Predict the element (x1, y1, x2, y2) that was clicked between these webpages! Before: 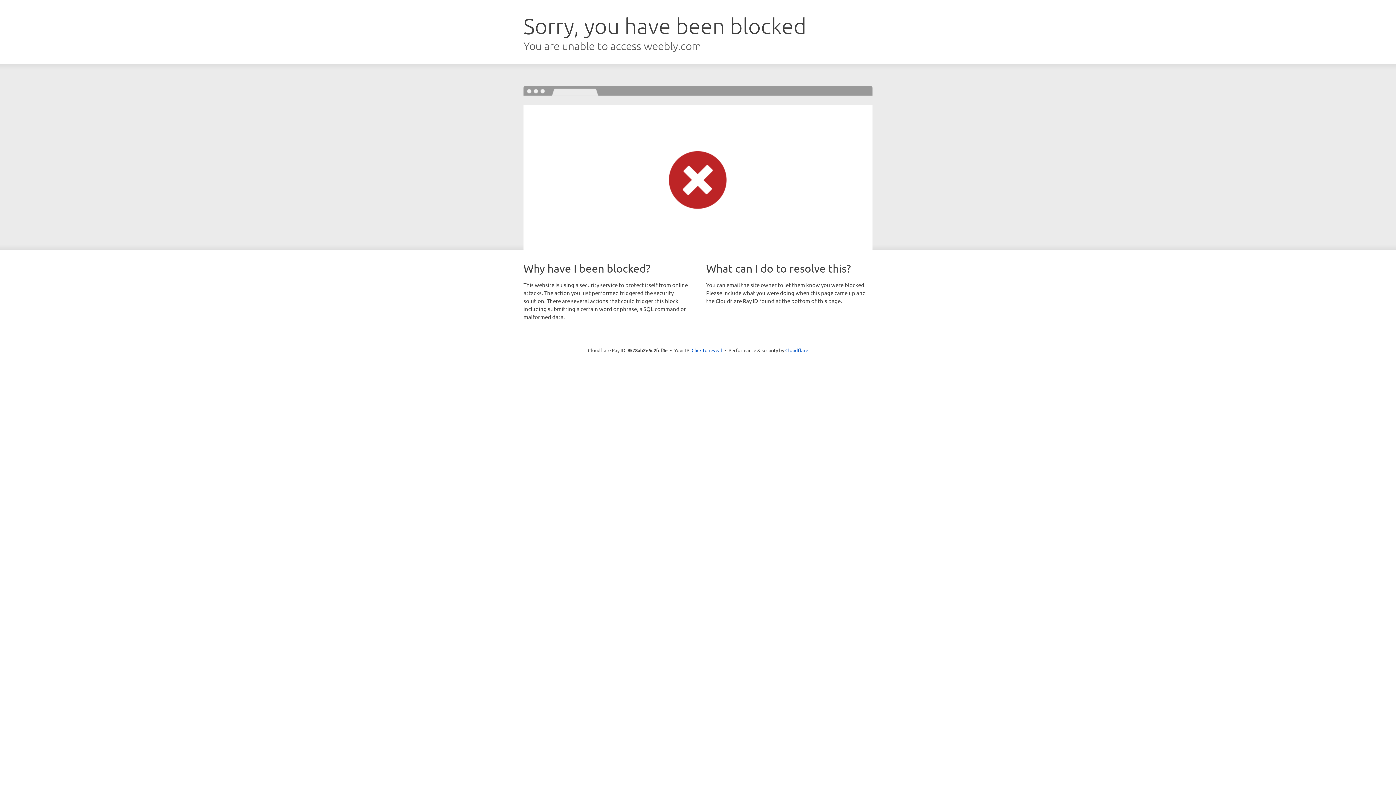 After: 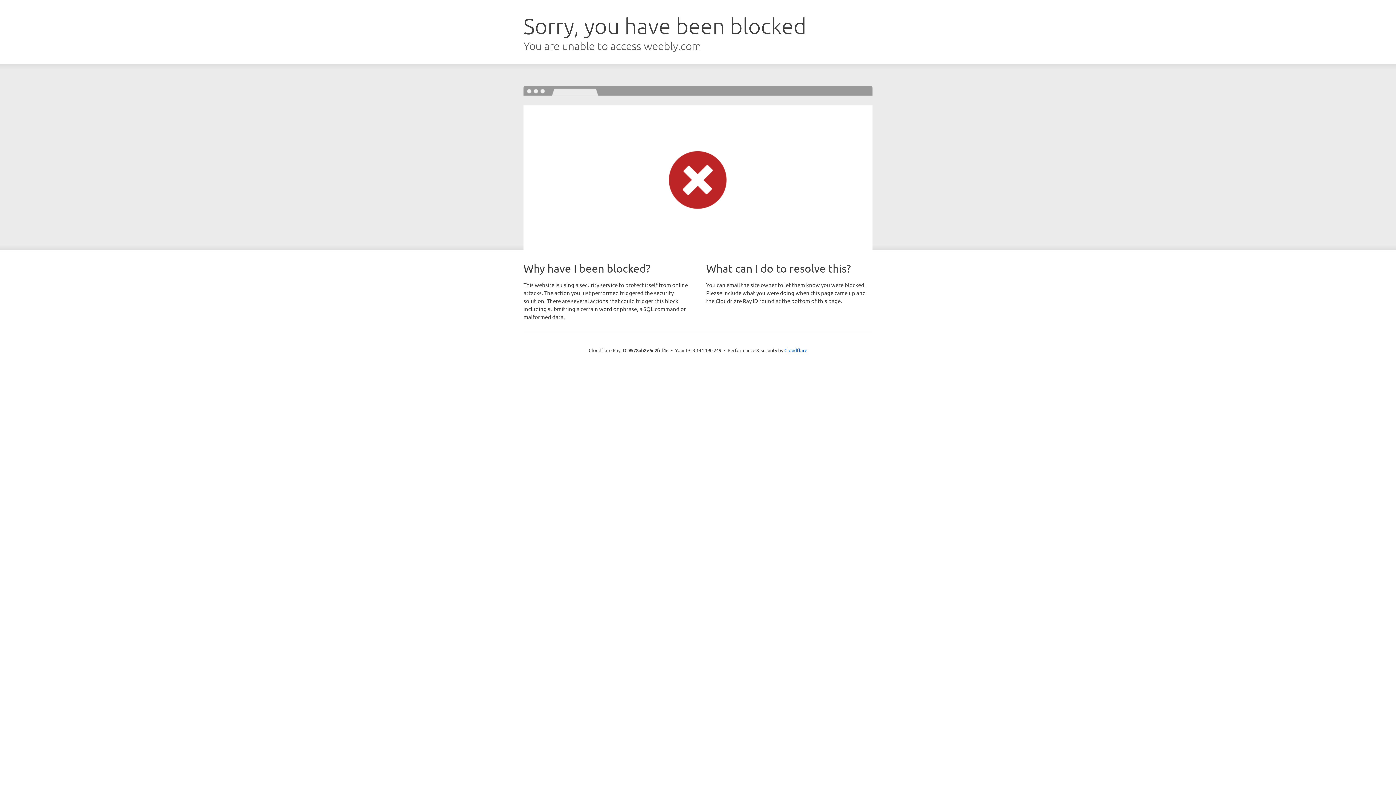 Action: bbox: (691, 346, 722, 353) label: Click to reveal